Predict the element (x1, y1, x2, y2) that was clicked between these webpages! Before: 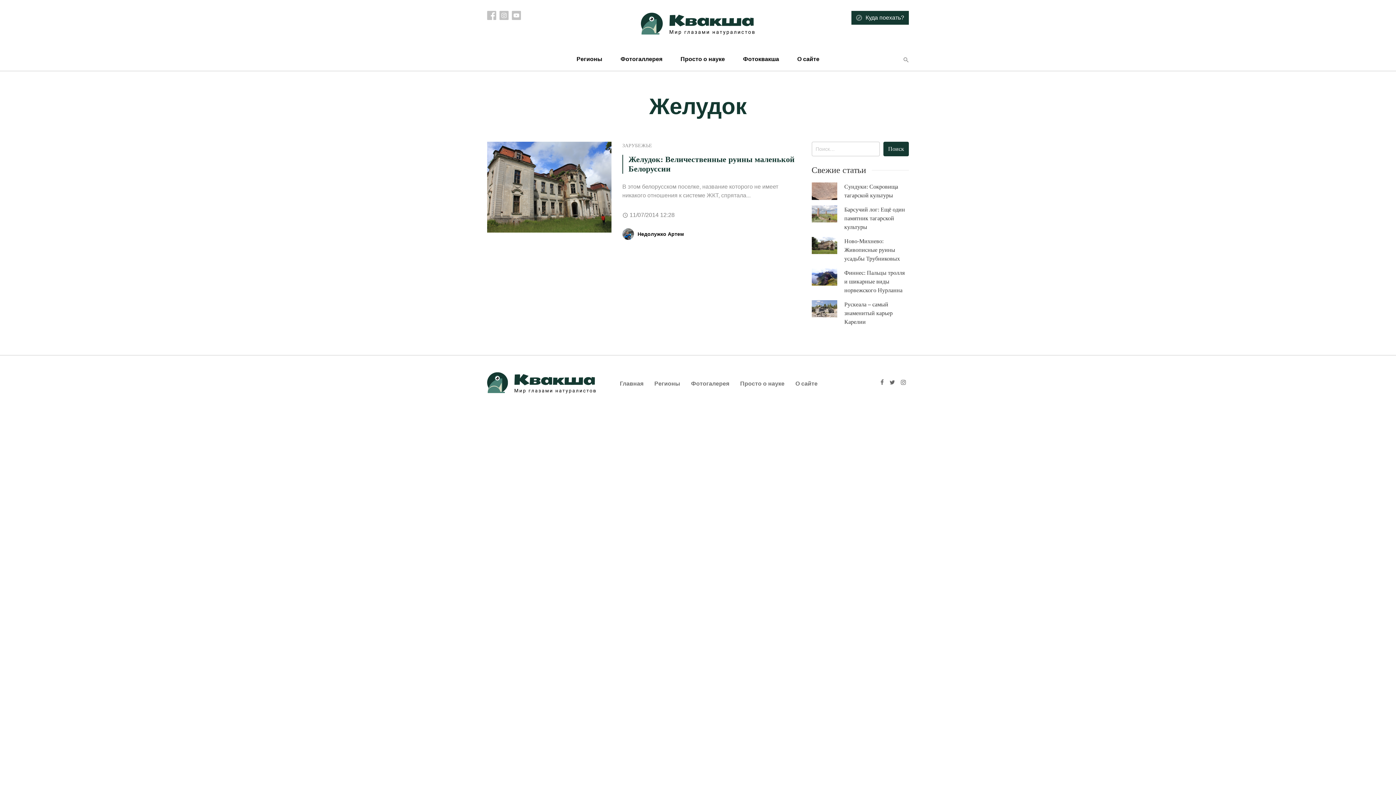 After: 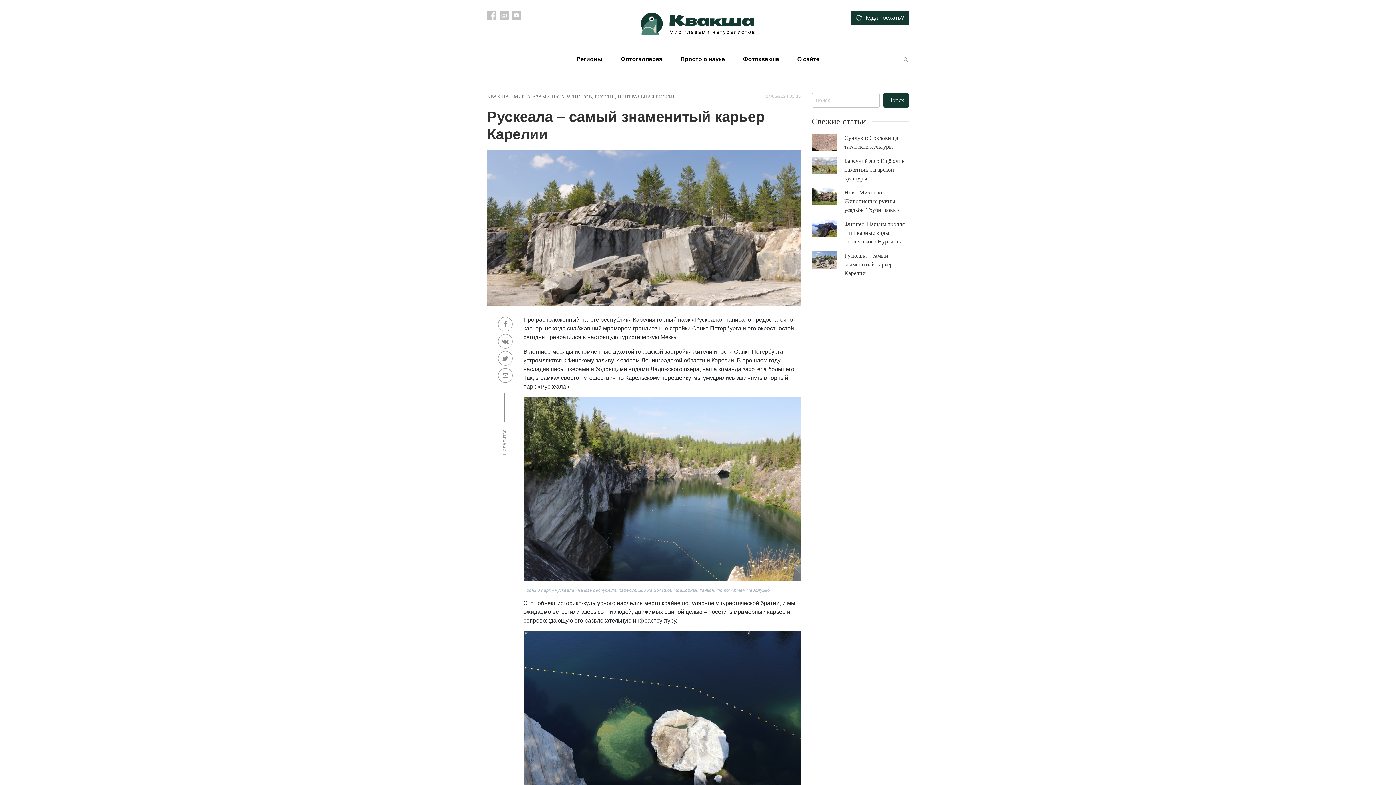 Action: bbox: (844, 300, 909, 326) label: Рускеала – самый знаменитый карьер Карелии